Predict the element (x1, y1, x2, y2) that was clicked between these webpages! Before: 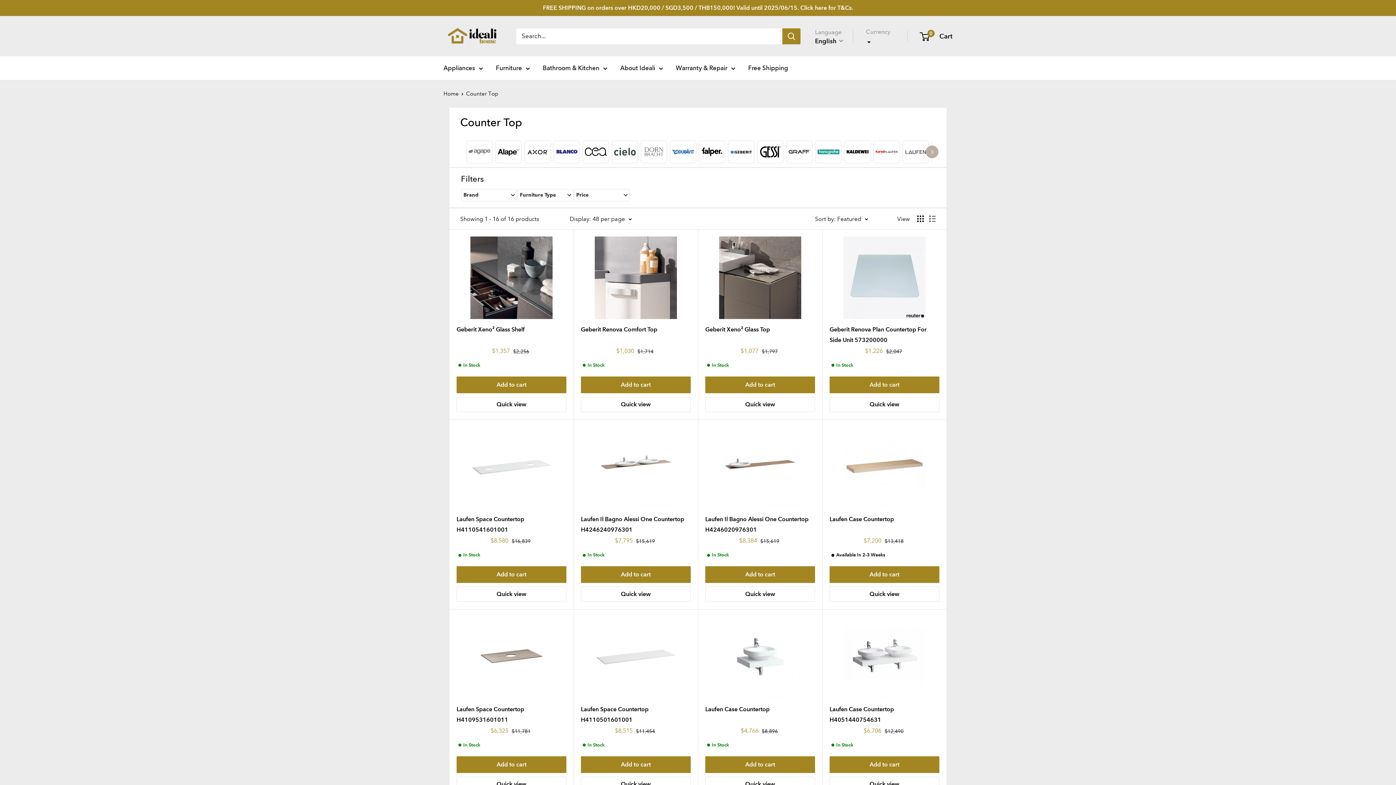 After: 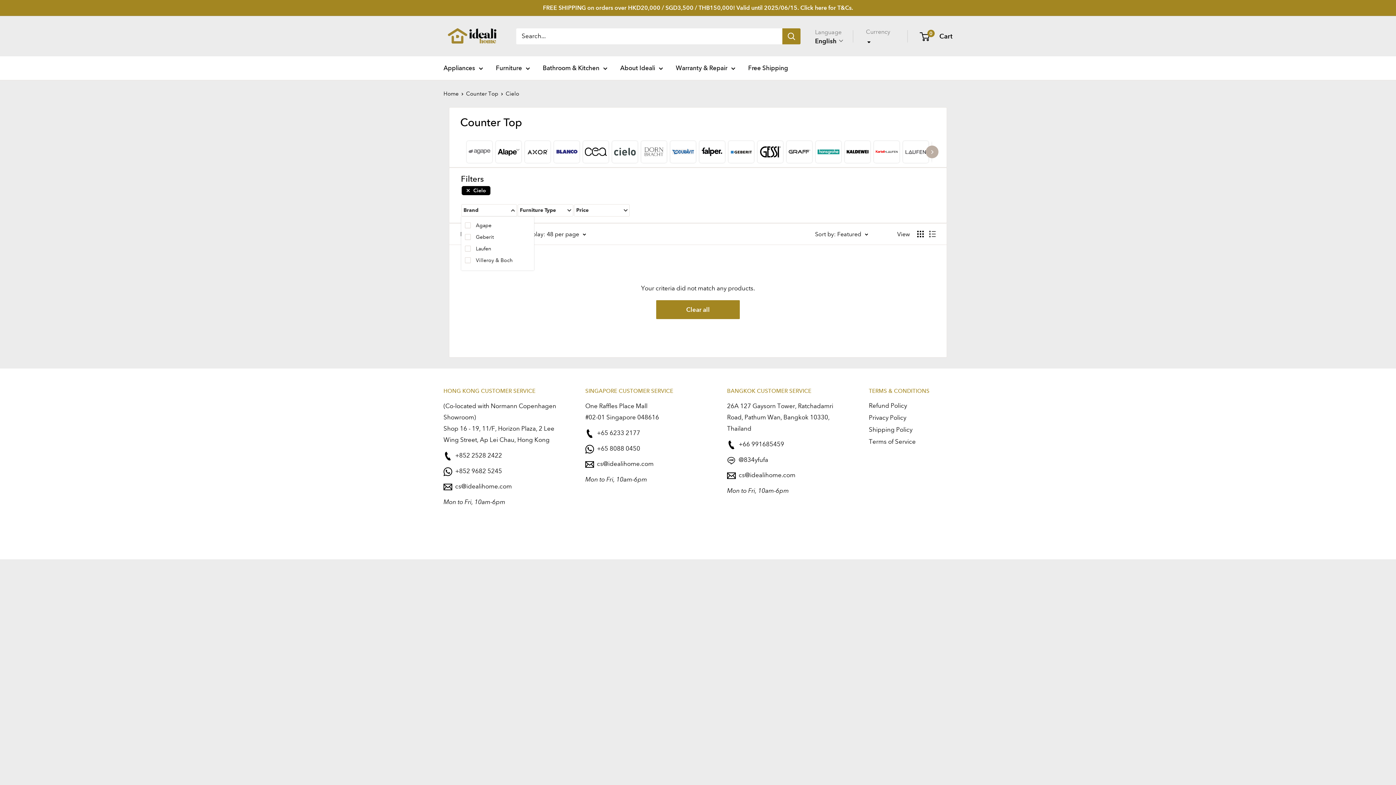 Action: bbox: (612, 140, 637, 162)